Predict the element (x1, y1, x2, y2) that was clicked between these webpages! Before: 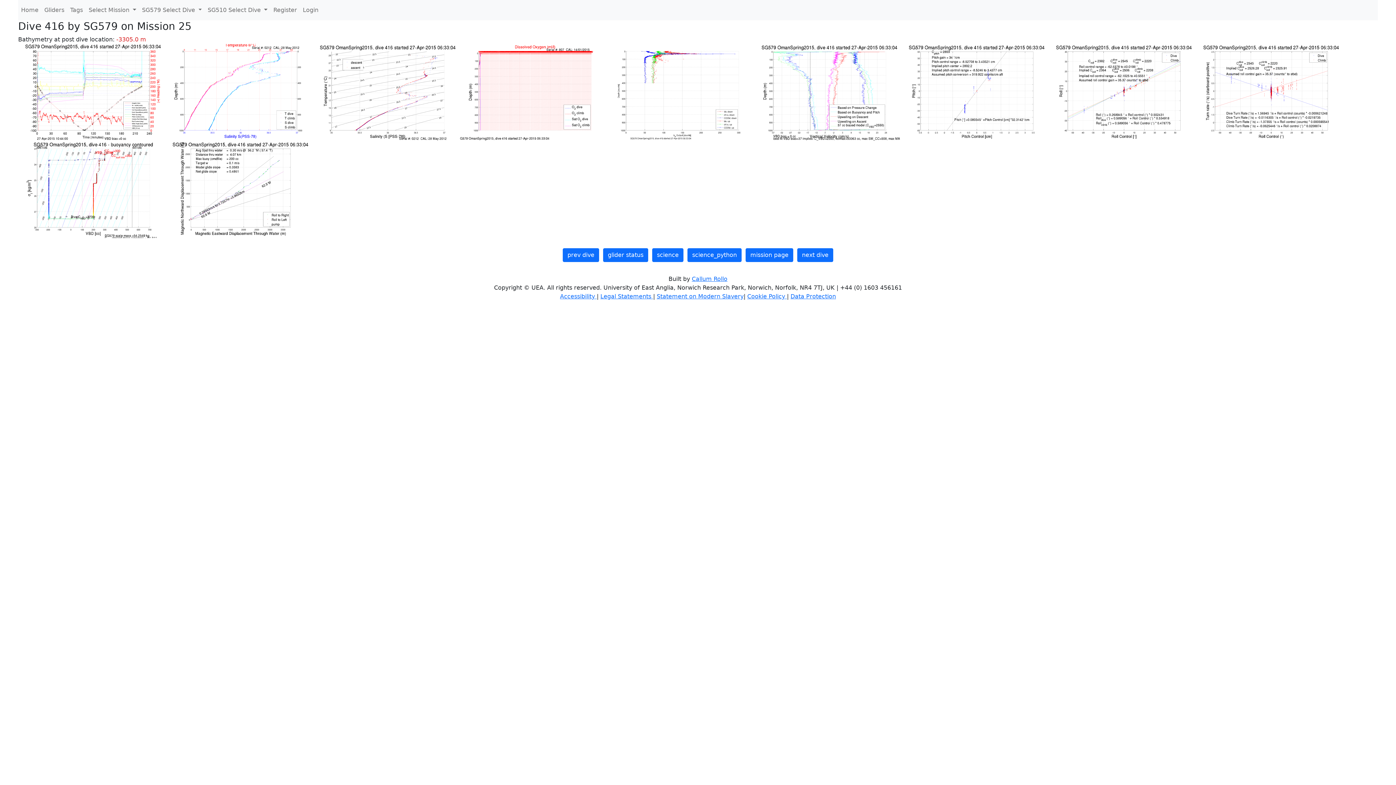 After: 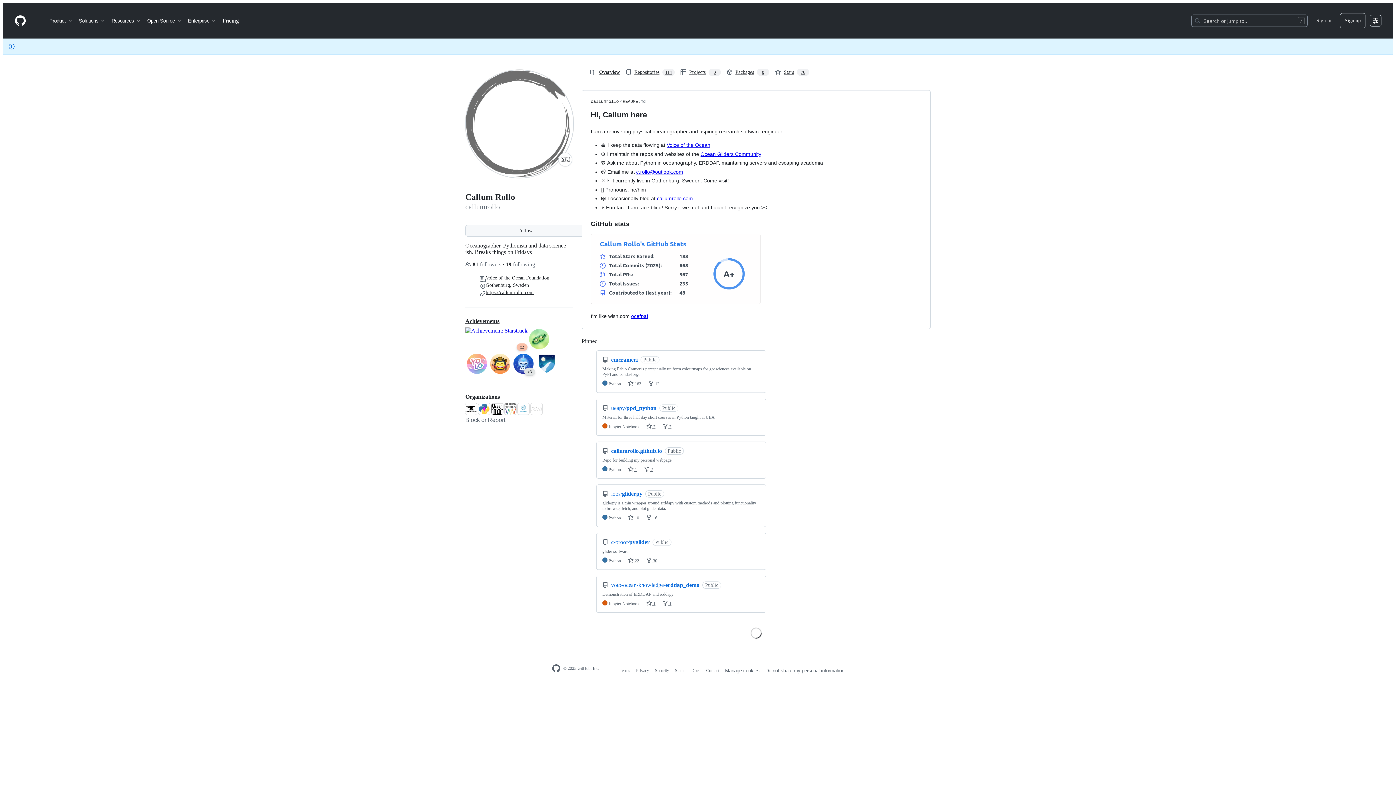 Action: label: Callum Rollo bbox: (692, 275, 727, 282)